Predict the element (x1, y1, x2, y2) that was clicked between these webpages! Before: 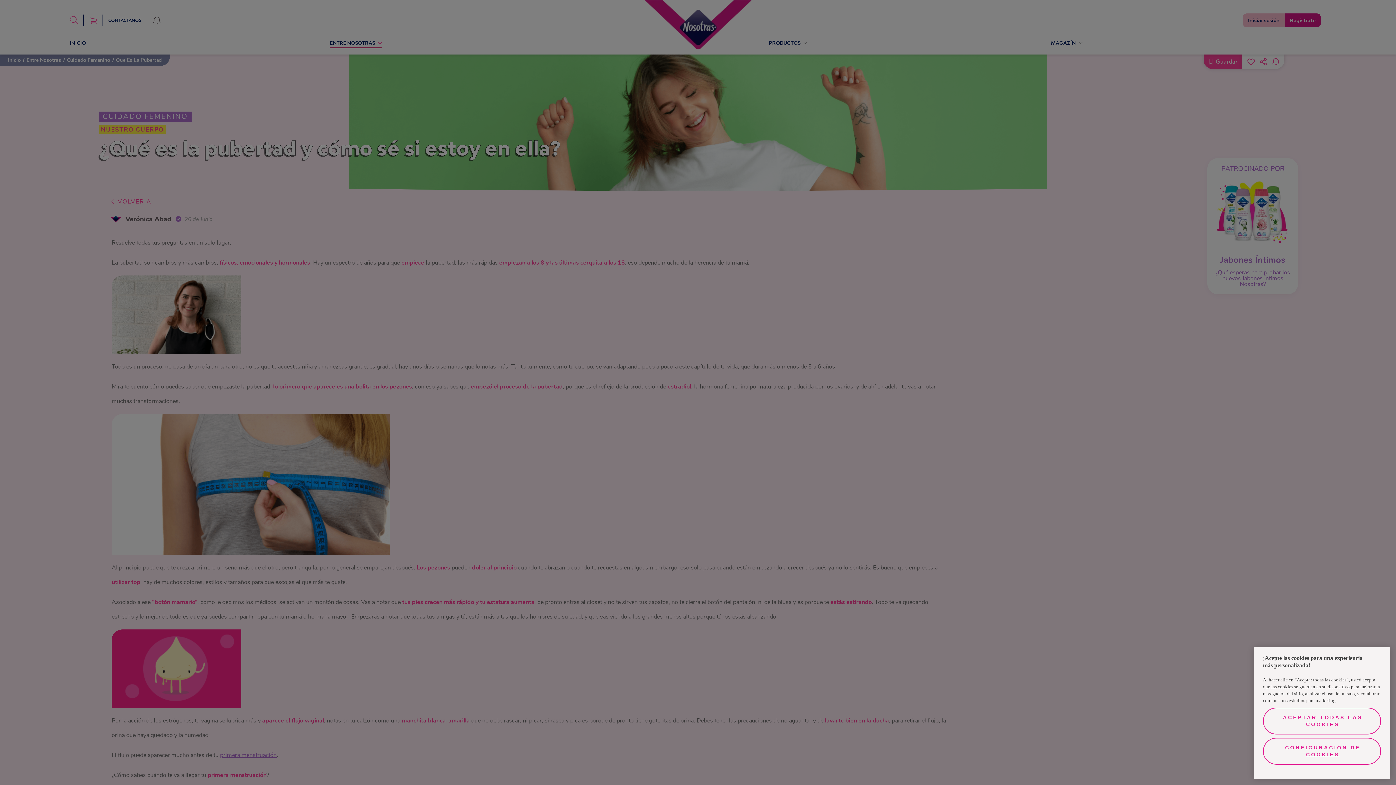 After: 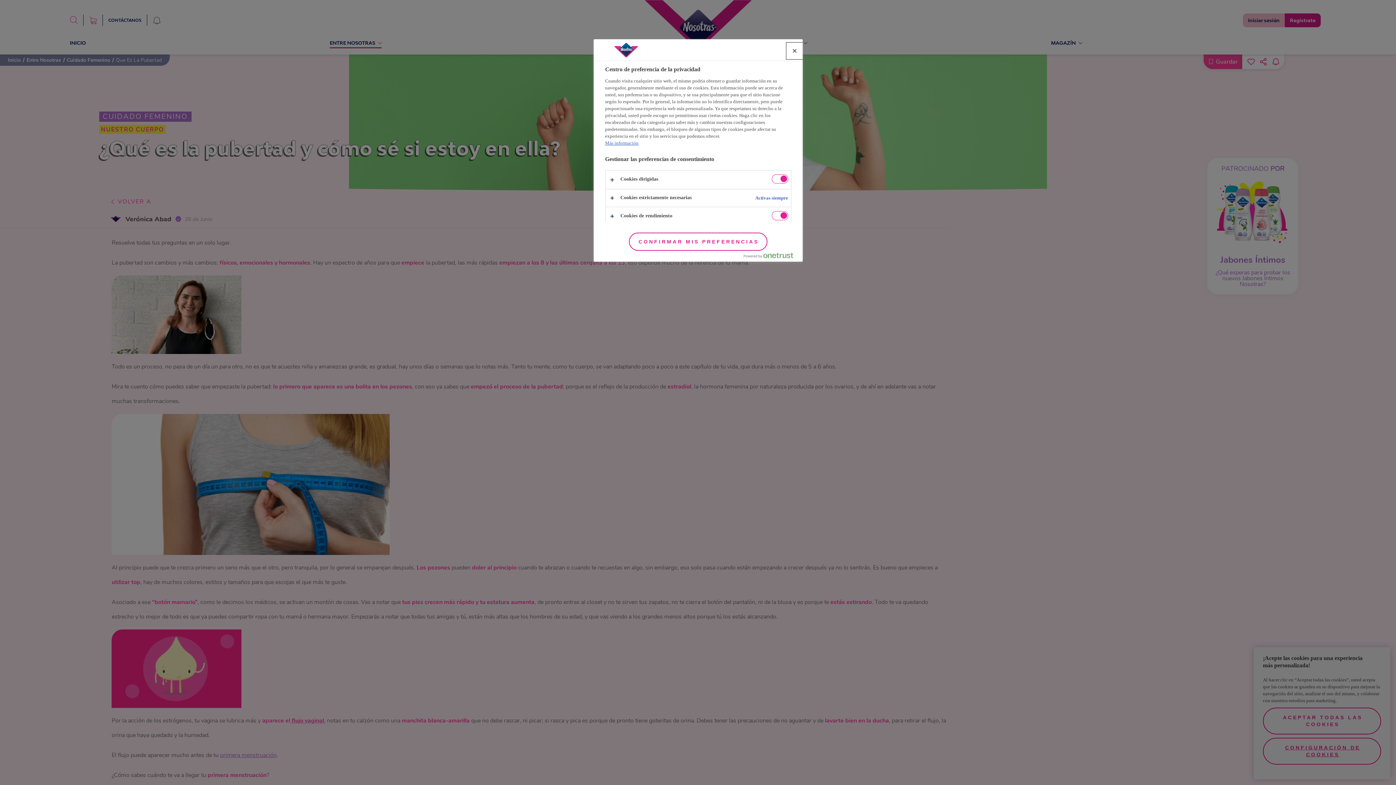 Action: label: Configuración de cookies, Abre el cuadro de diálogo del centro de preferencias. bbox: (1263, 738, 1381, 765)